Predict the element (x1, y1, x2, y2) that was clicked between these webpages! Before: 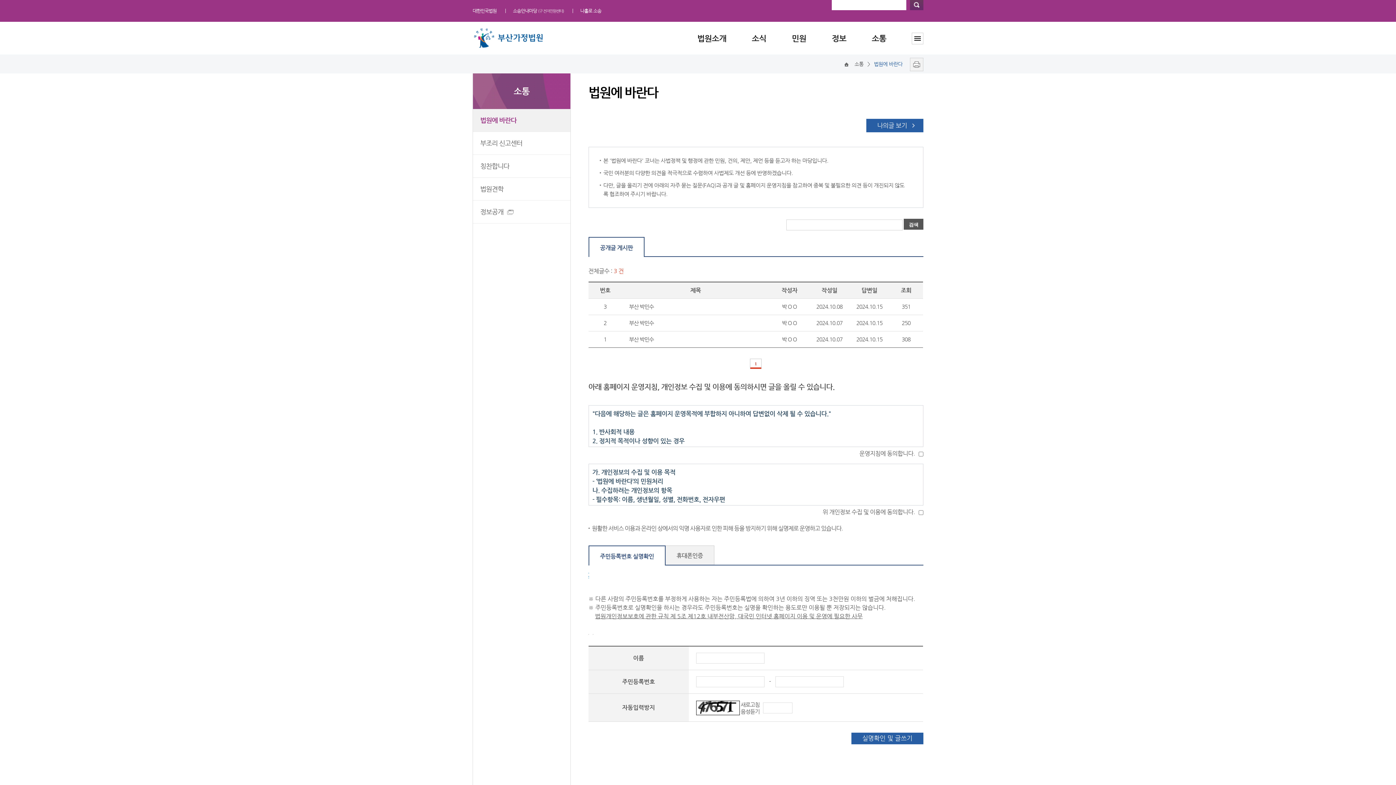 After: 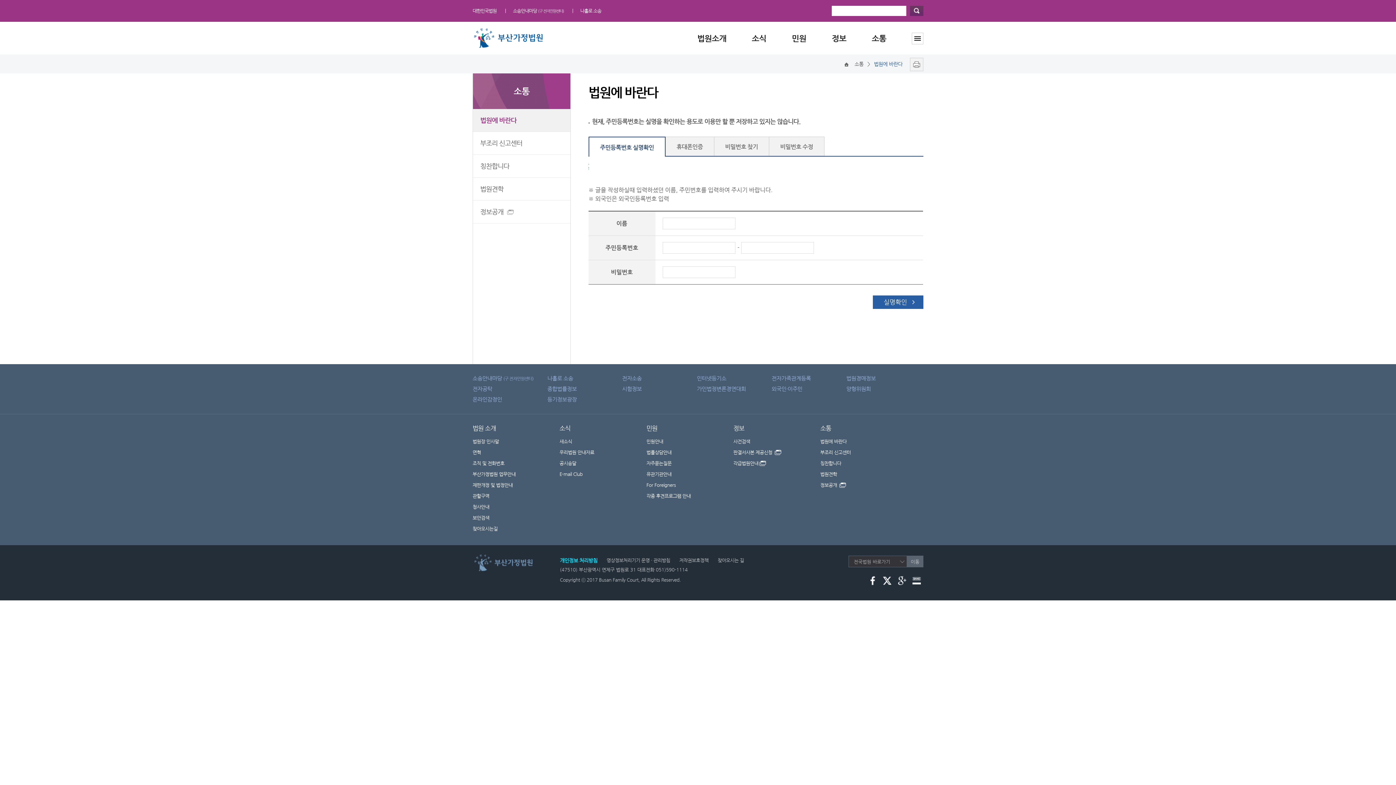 Action: bbox: (866, 118, 923, 132) label: 나의글 보기